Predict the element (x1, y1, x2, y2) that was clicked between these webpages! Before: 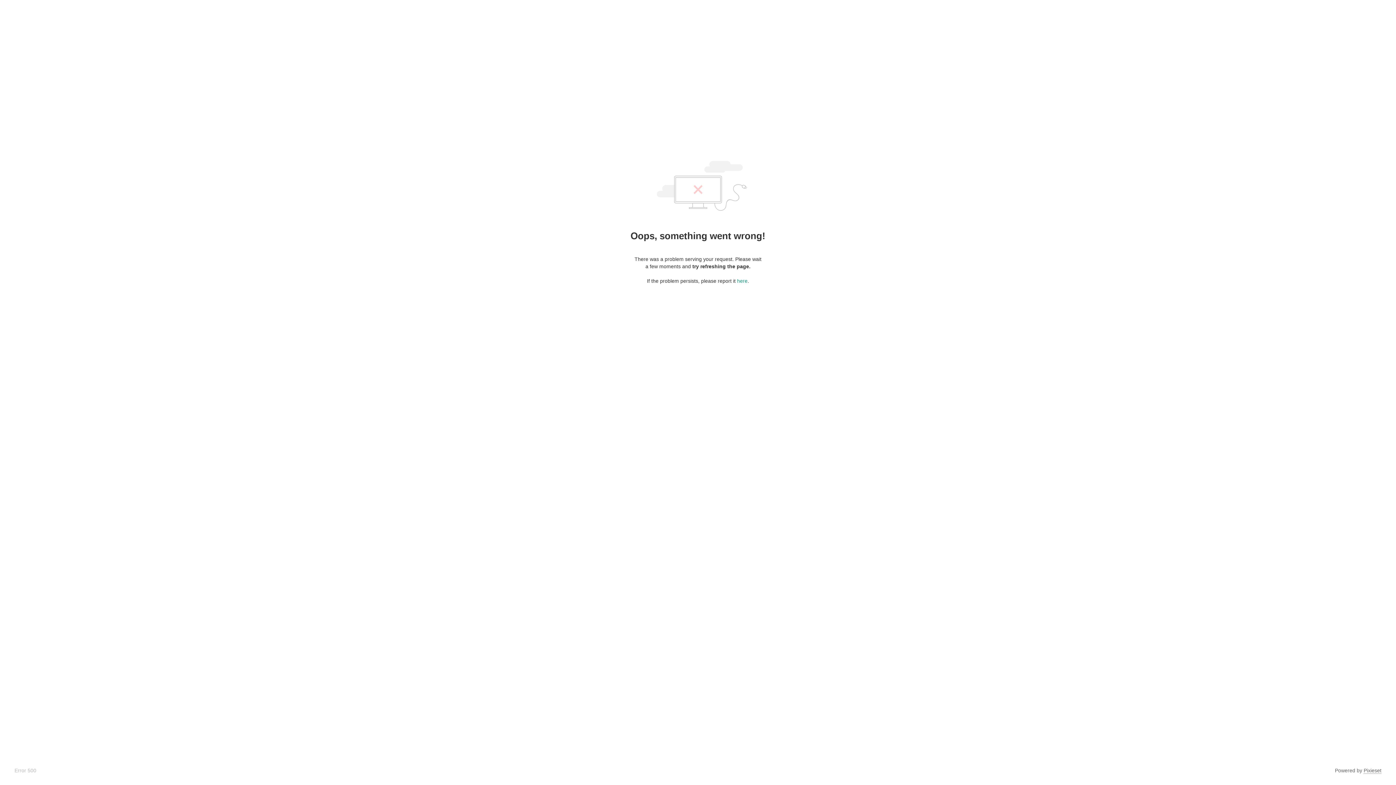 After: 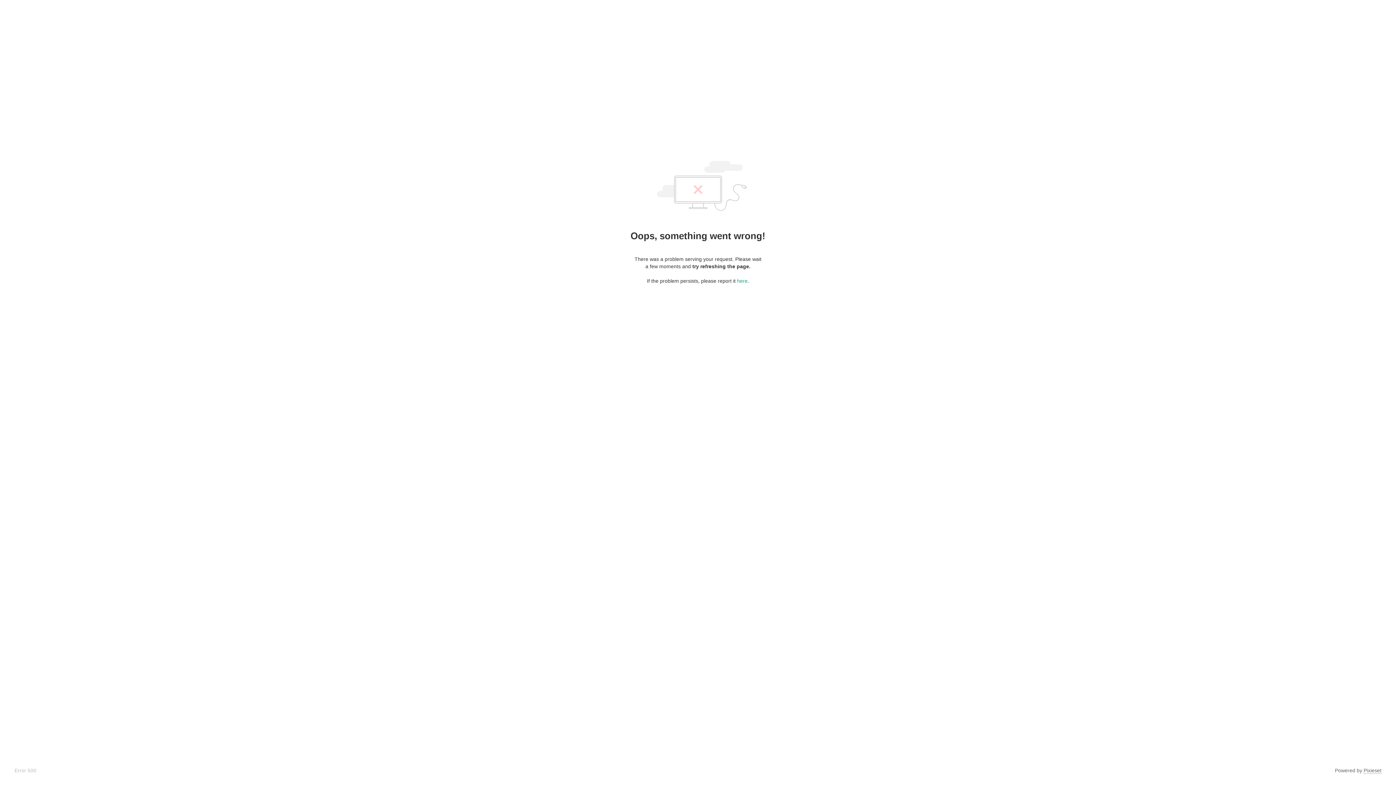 Action: label: Pixieset bbox: (1364, 768, 1381, 774)